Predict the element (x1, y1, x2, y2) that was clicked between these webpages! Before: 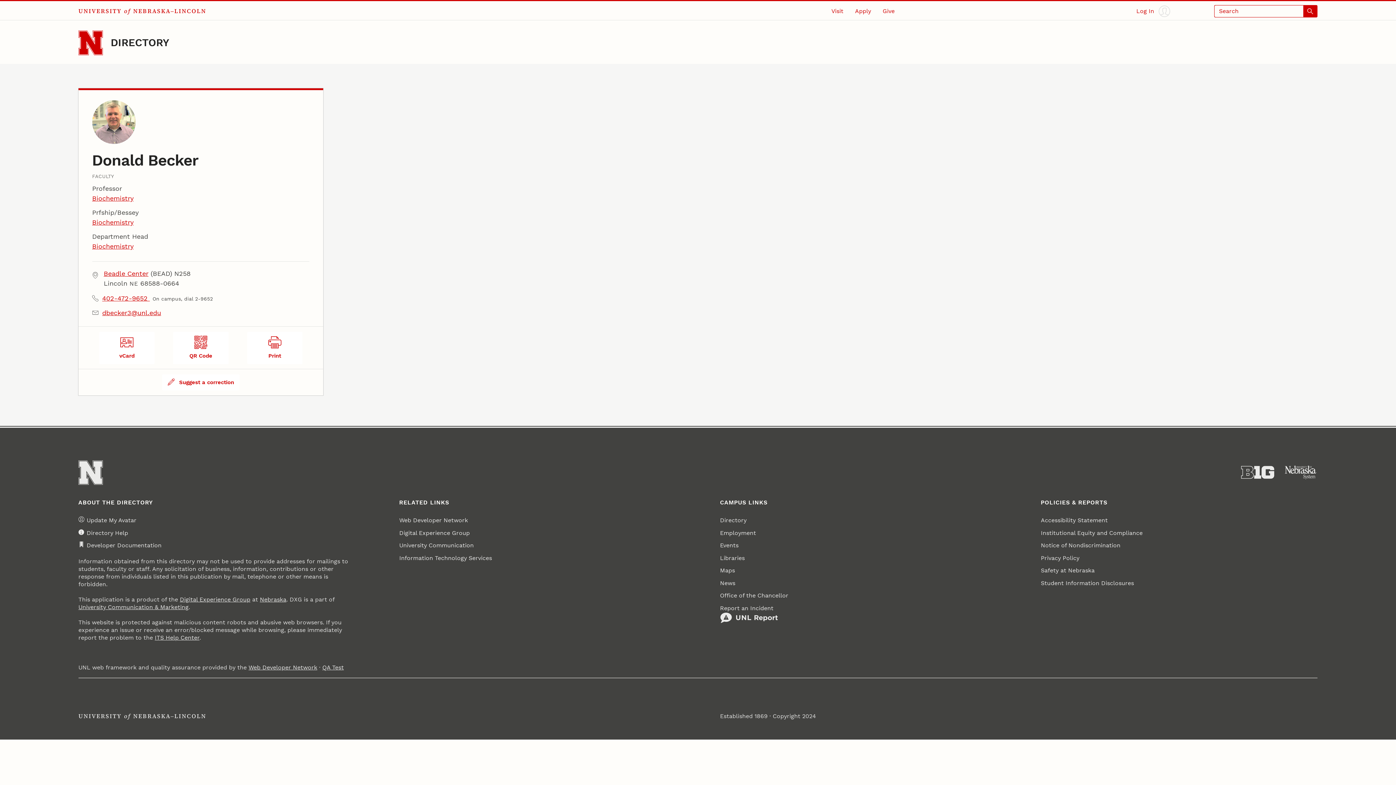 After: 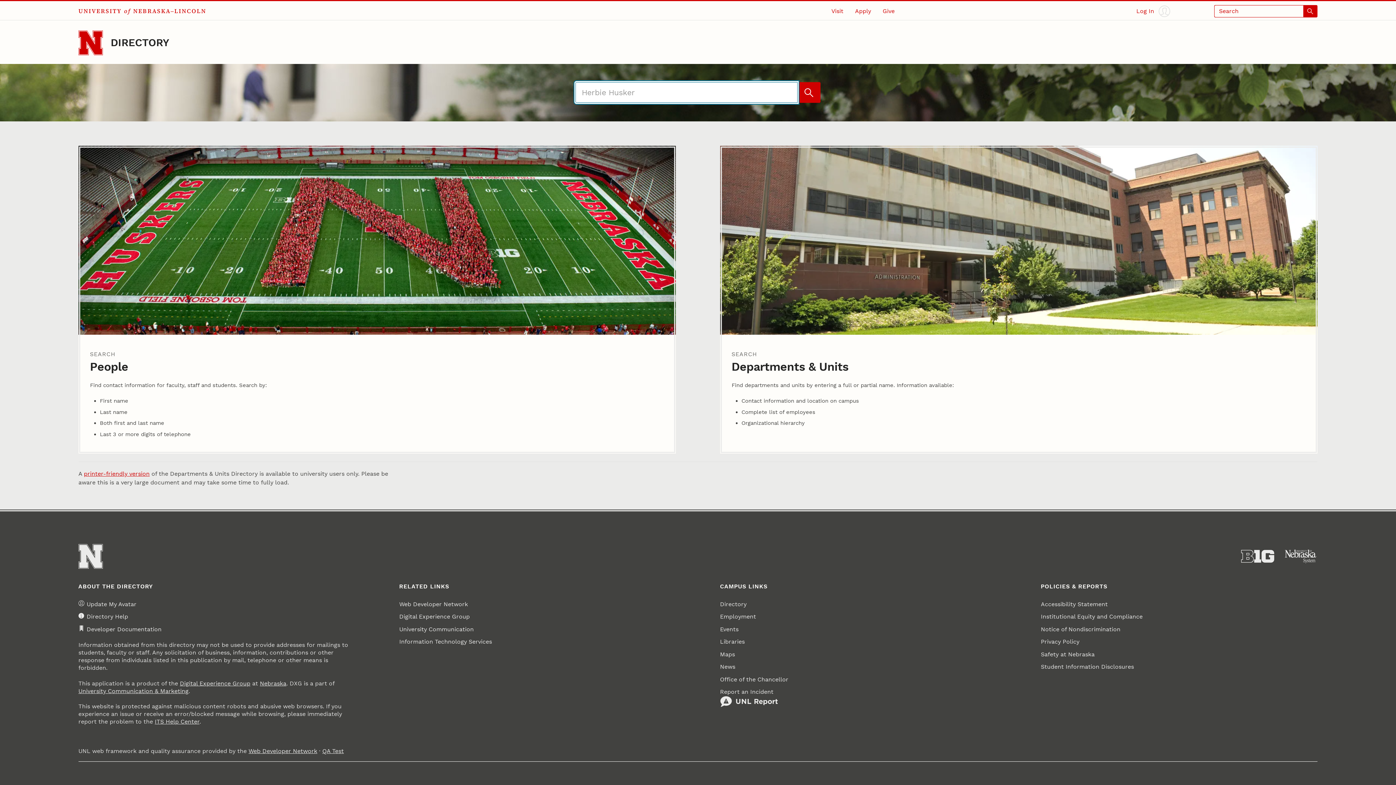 Action: label: DIRECTORY bbox: (110, 36, 169, 48)